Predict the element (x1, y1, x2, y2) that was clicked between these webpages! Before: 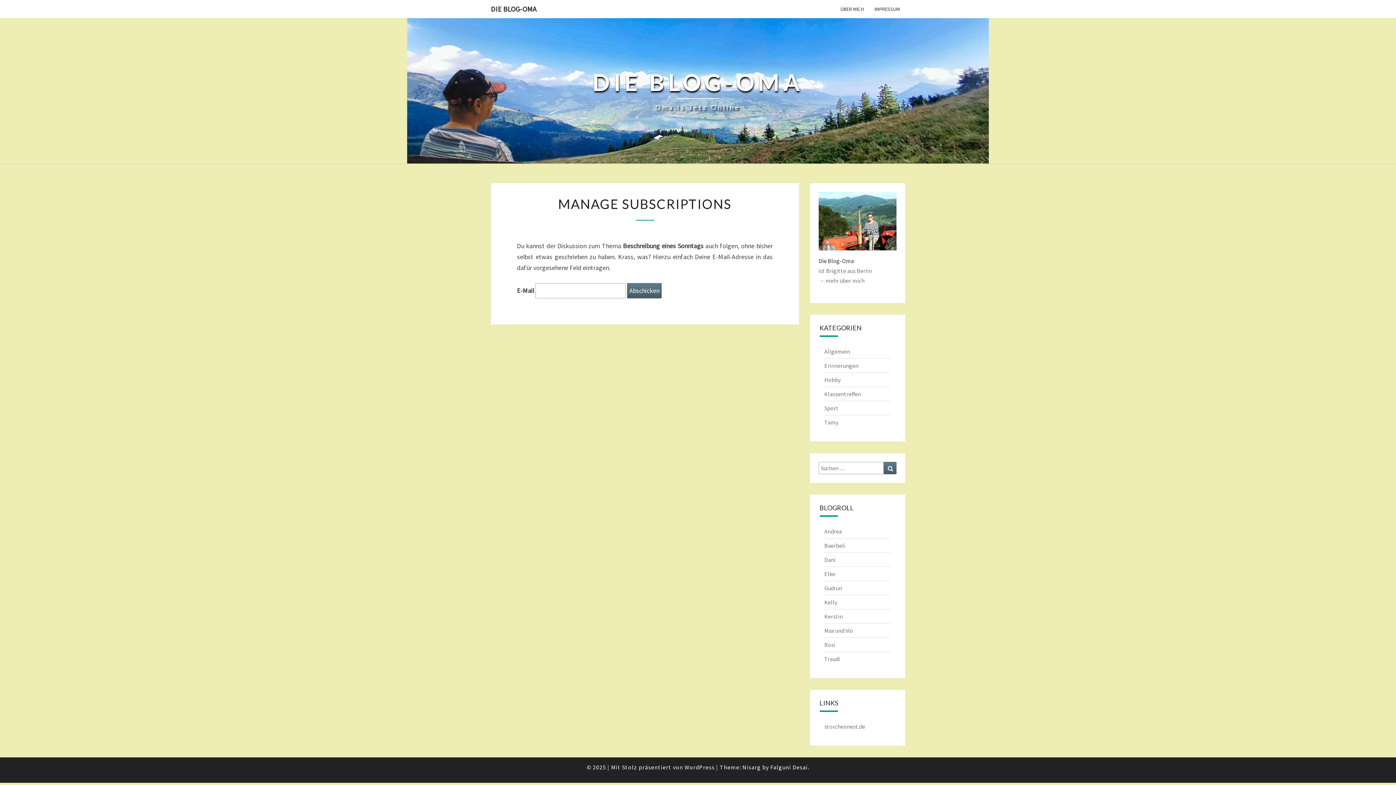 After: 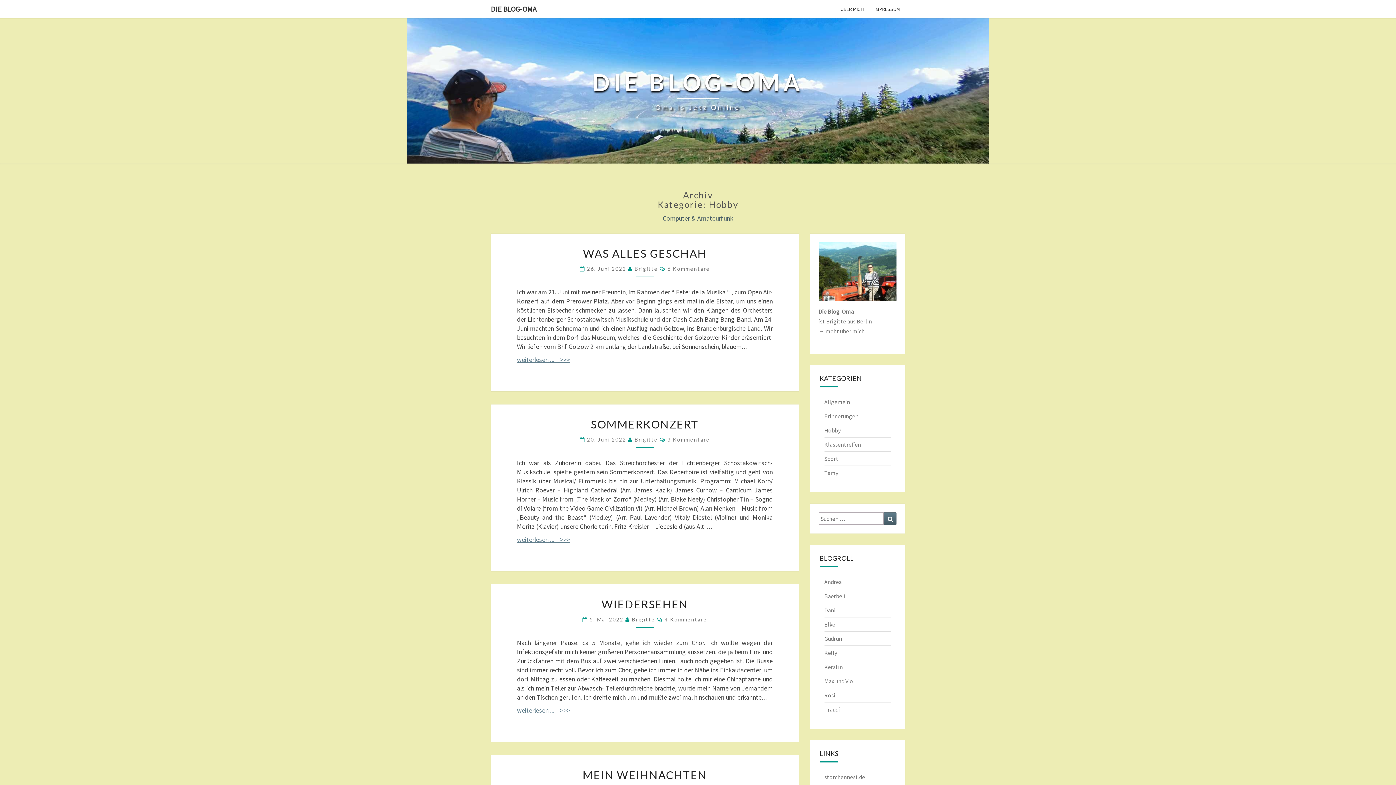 Action: bbox: (824, 376, 840, 383) label: Hobby